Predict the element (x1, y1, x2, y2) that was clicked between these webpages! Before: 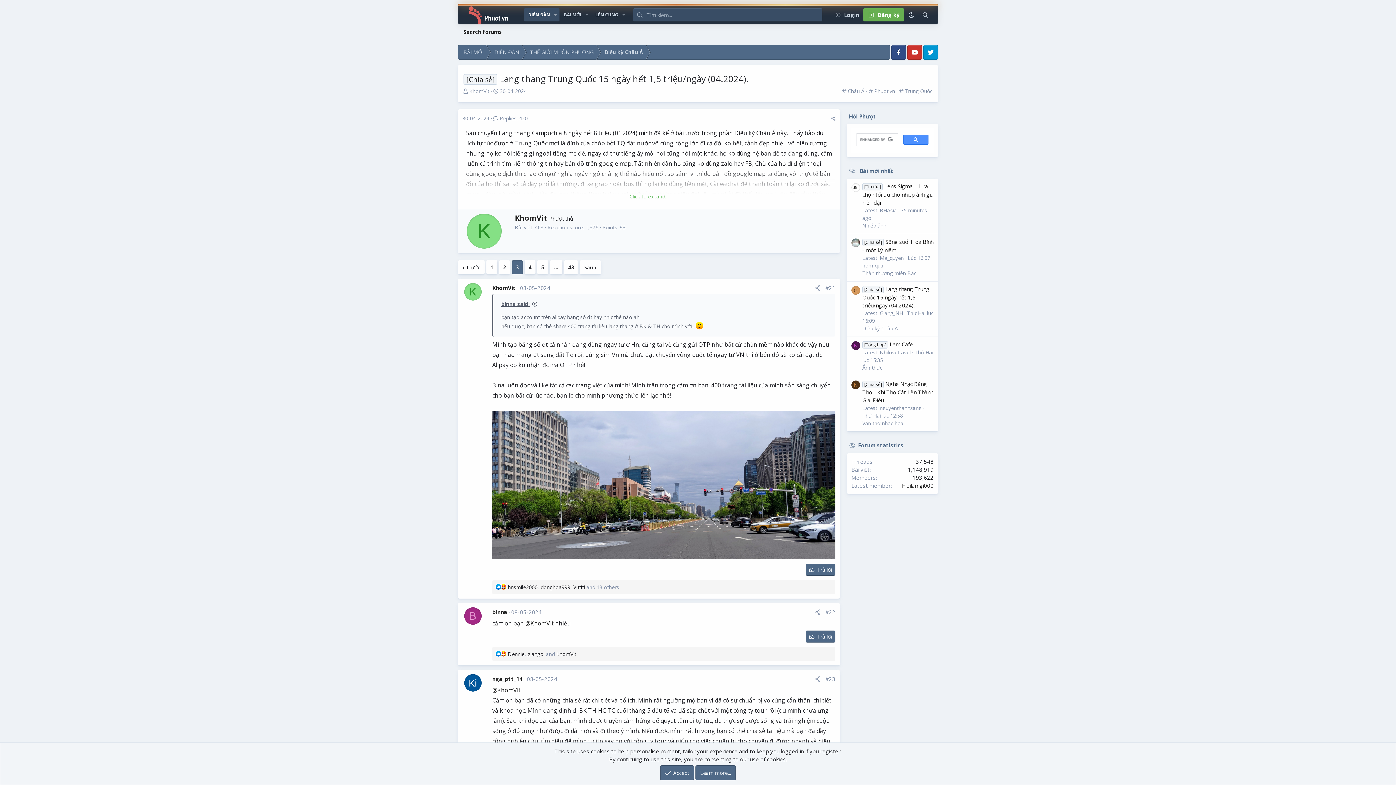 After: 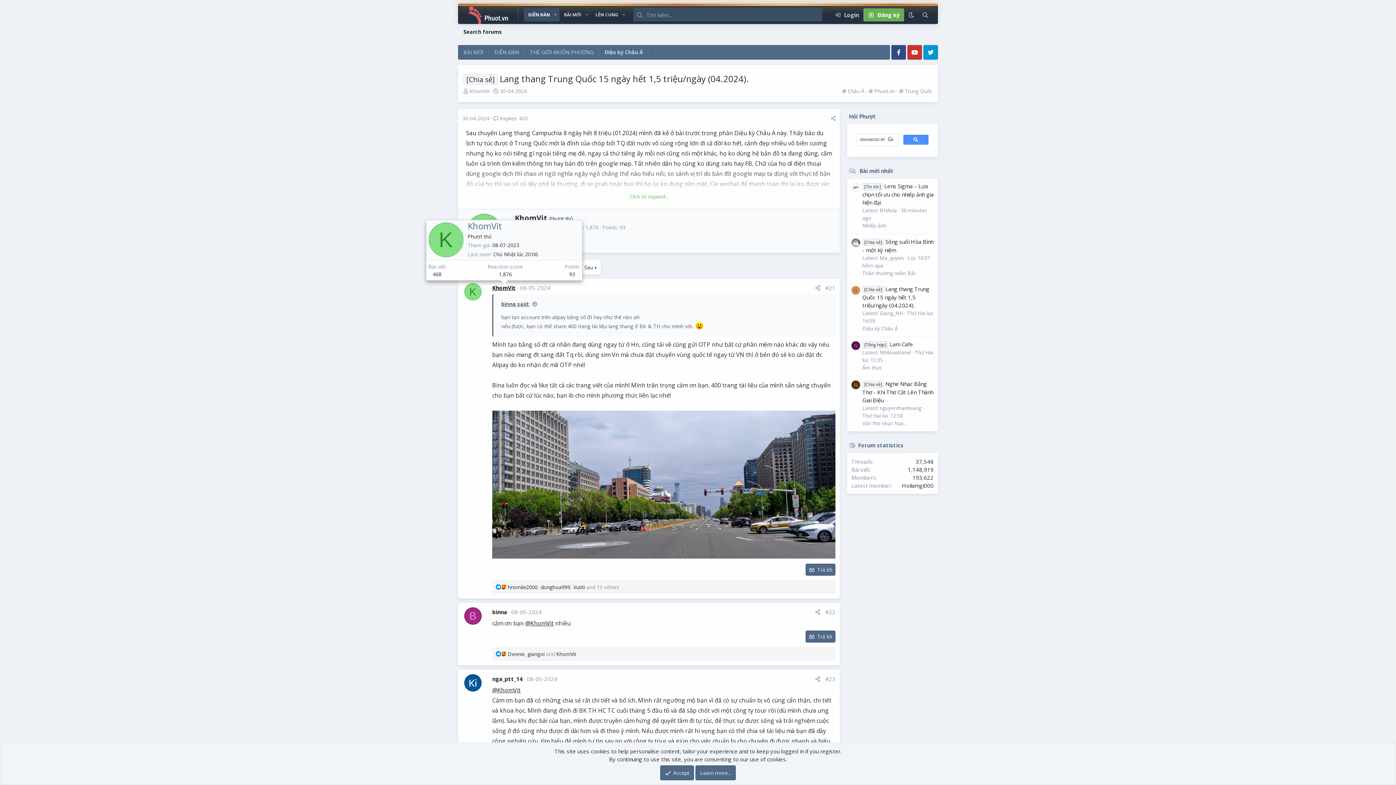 Action: label: KhomVit bbox: (492, 284, 516, 291)